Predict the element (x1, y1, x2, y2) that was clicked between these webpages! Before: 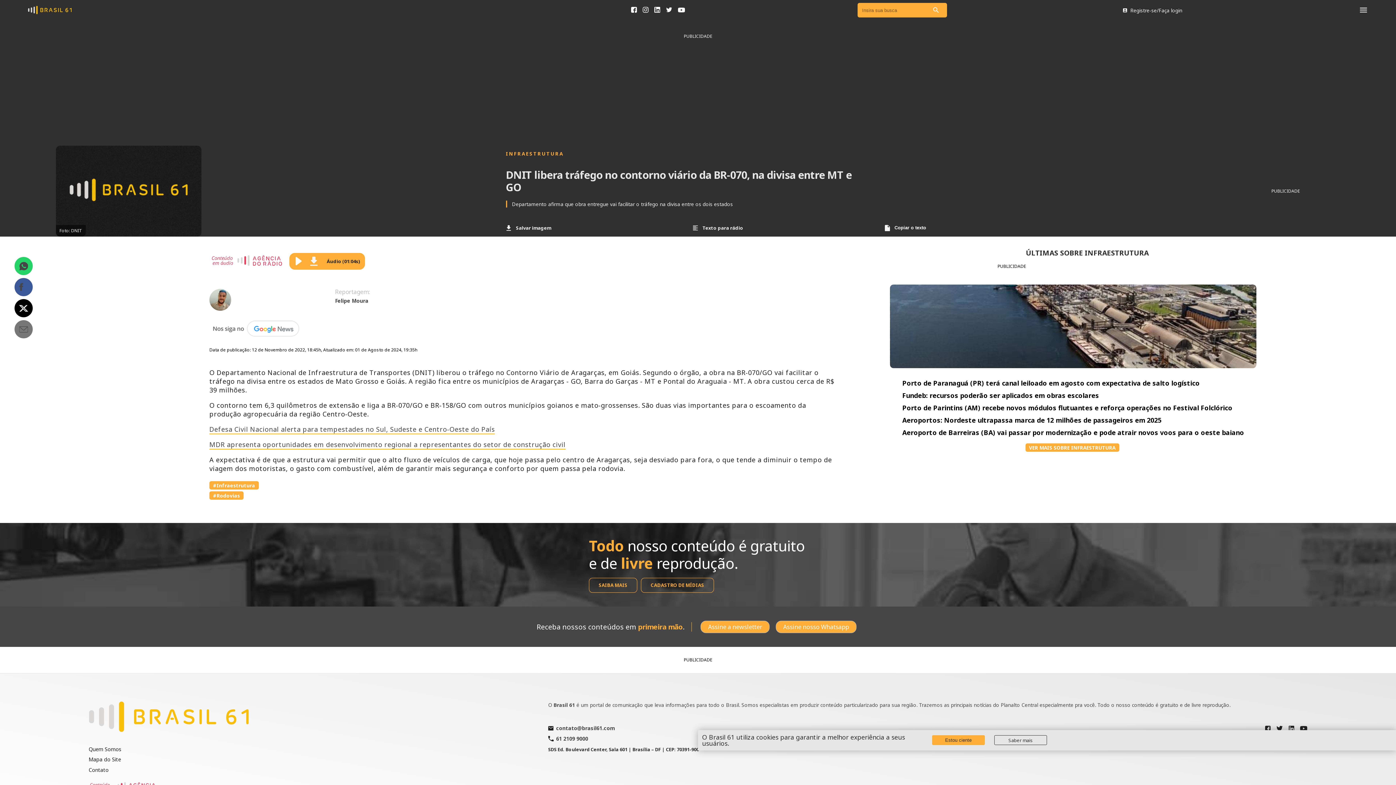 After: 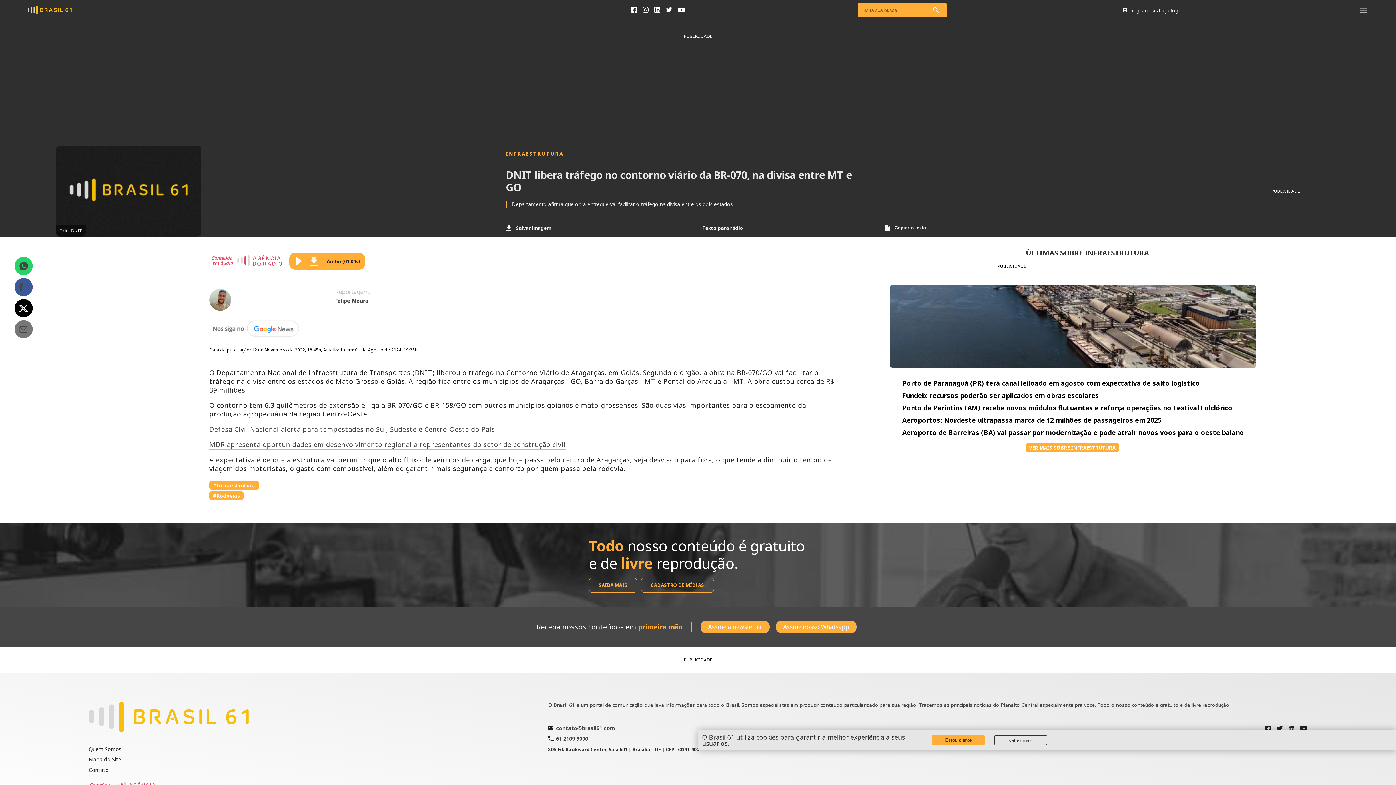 Action: bbox: (666, 7, 678, 13)